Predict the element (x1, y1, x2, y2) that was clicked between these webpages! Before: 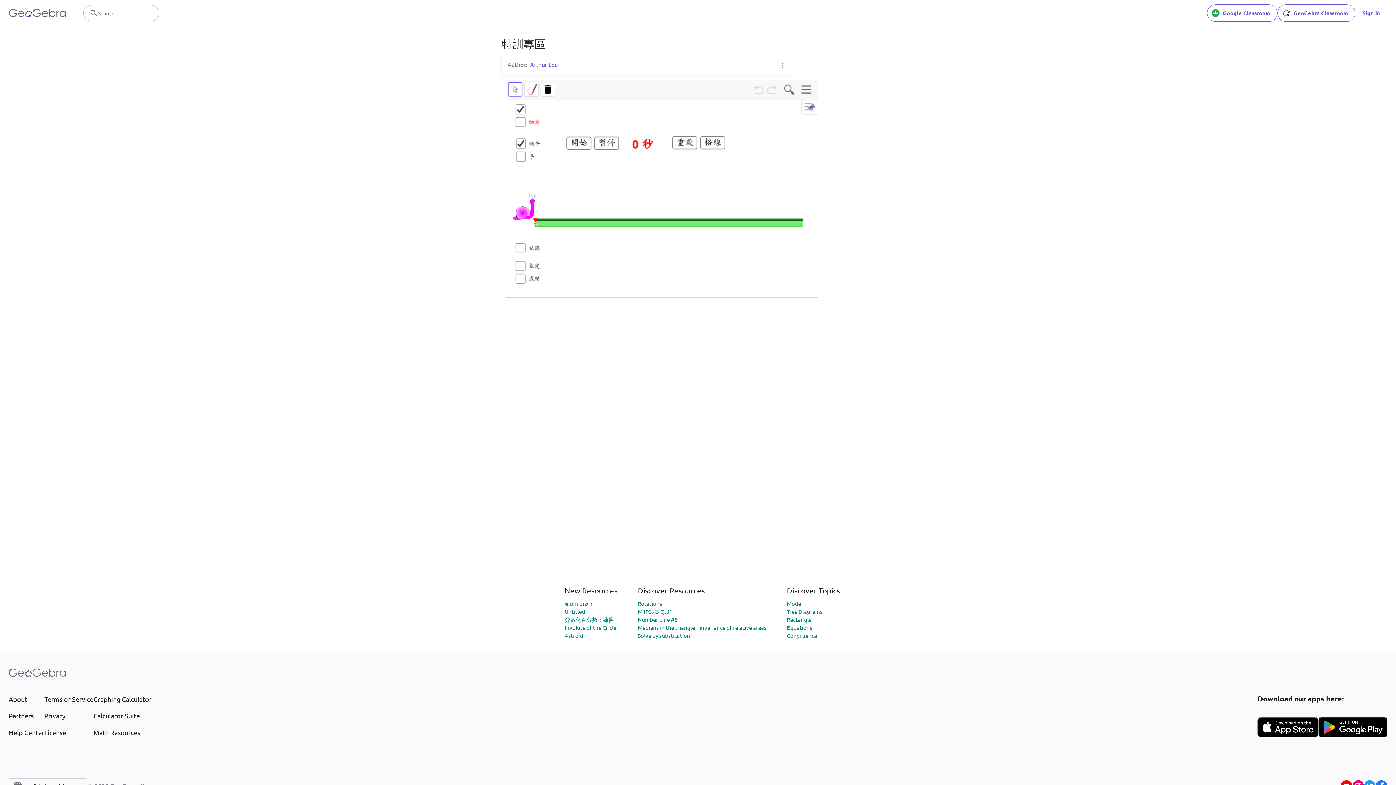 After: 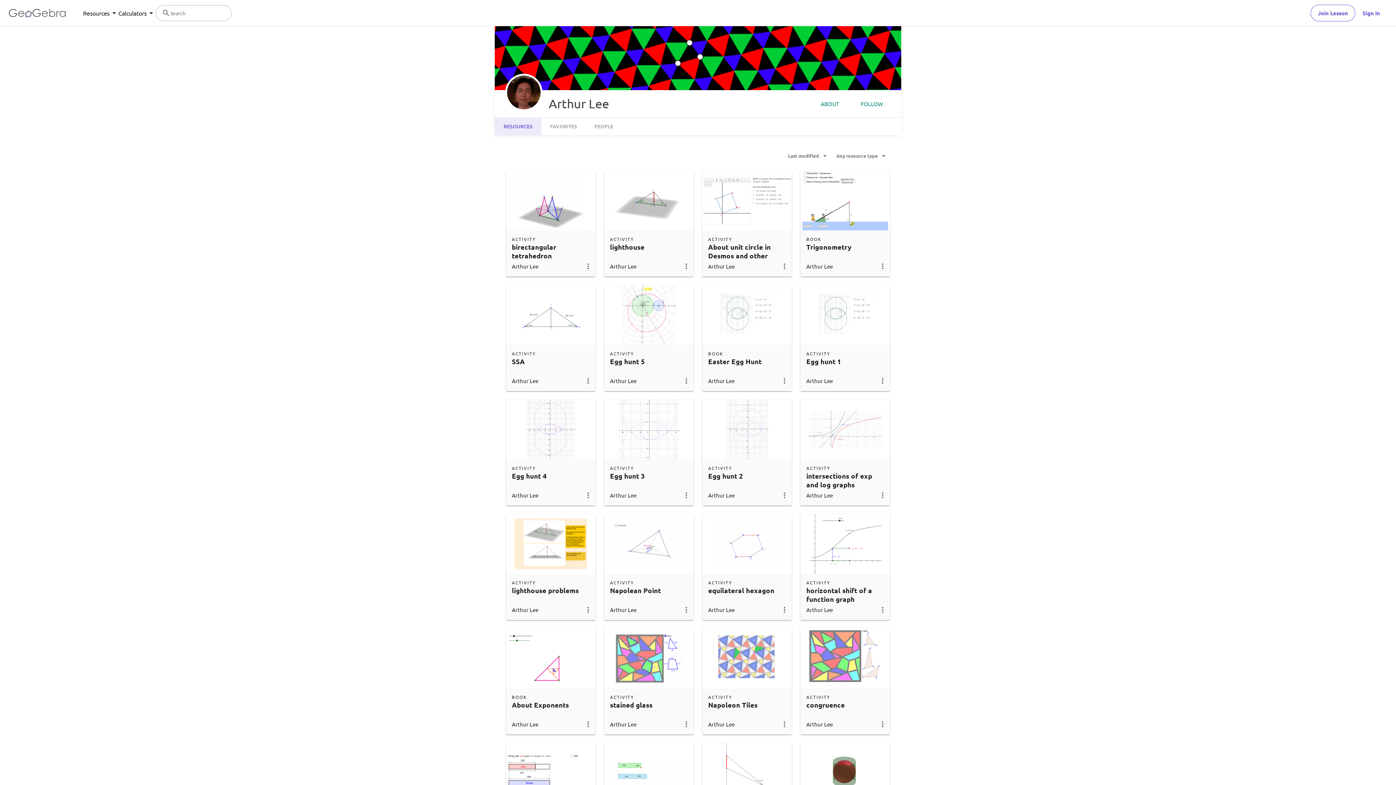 Action: bbox: (530, 60, 558, 68) label: Arthur Lee